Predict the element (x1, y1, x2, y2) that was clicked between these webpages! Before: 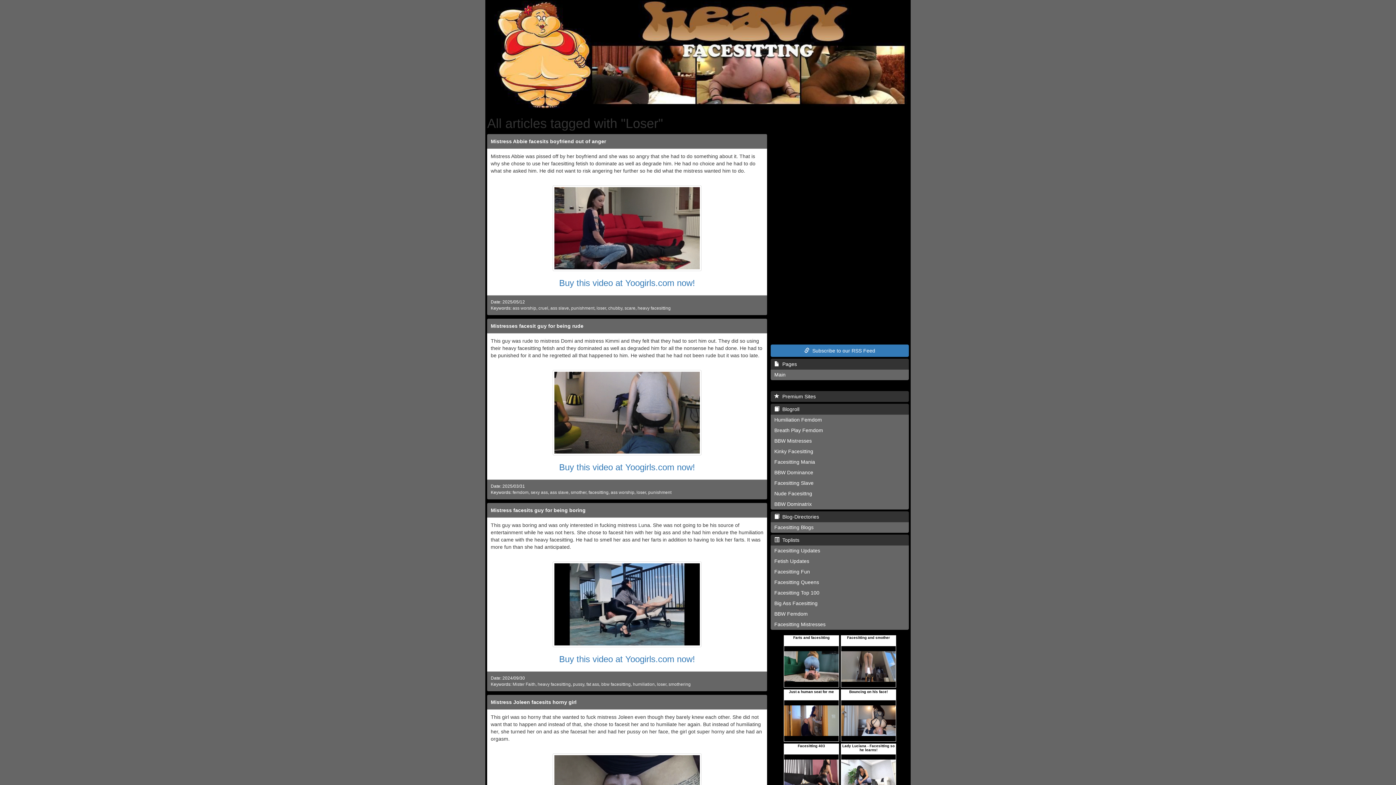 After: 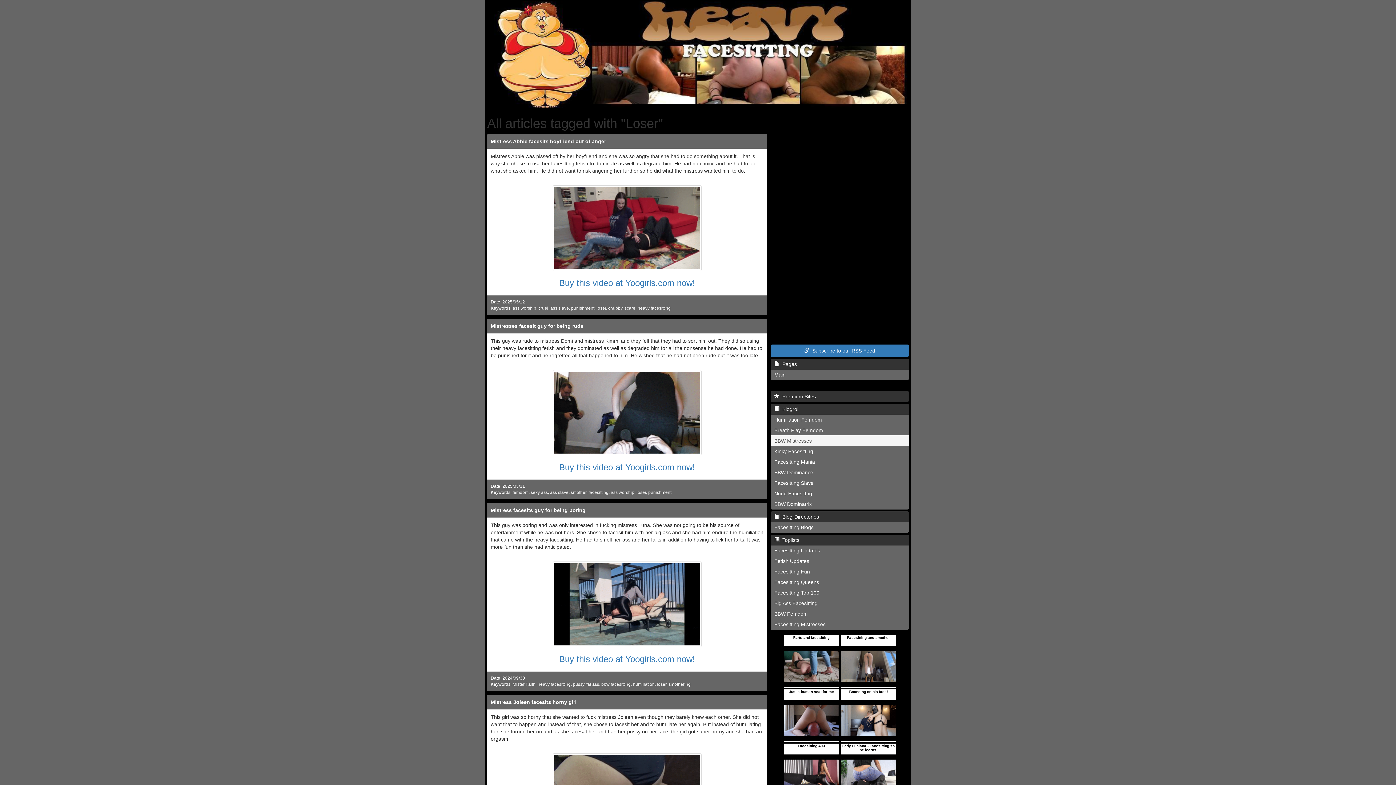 Action: bbox: (770, 435, 909, 446) label: BBW Mistresses